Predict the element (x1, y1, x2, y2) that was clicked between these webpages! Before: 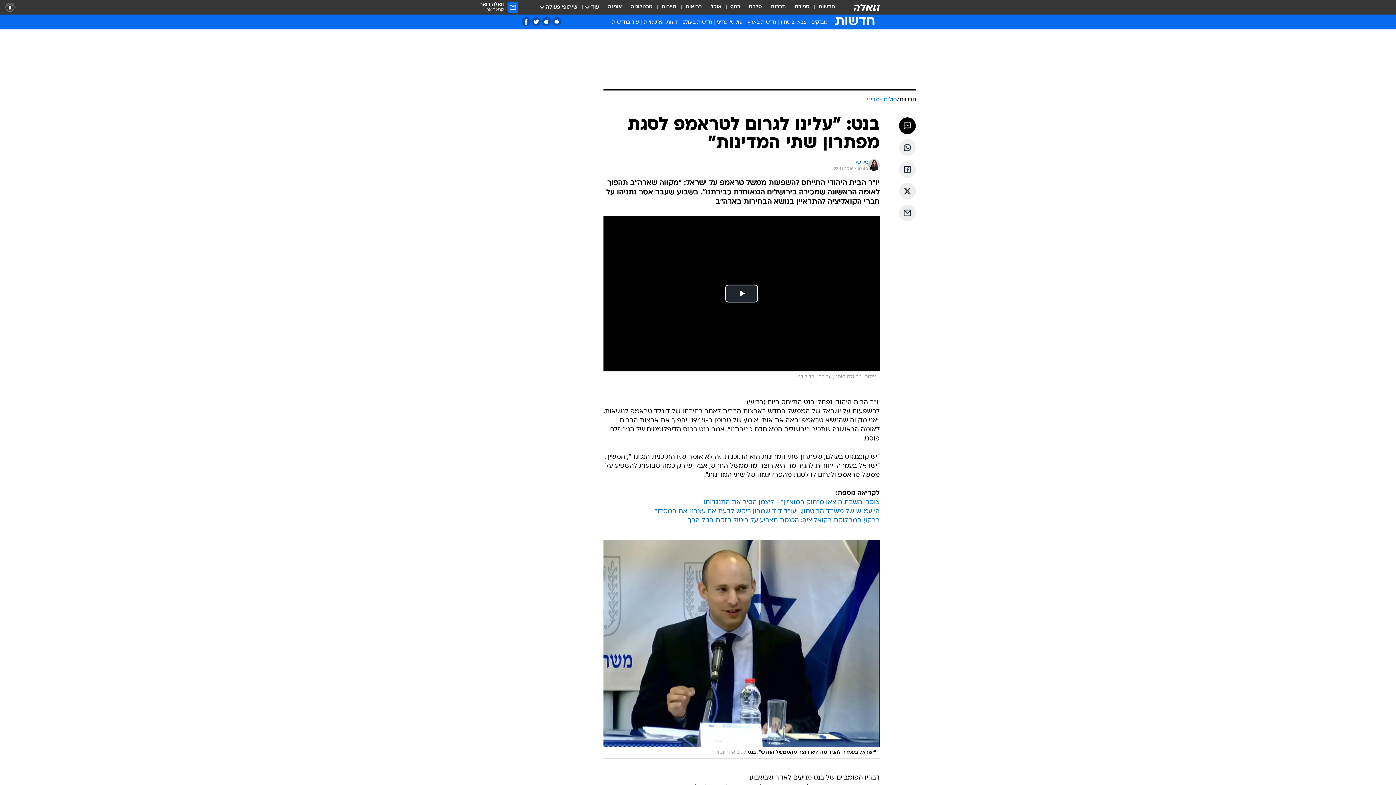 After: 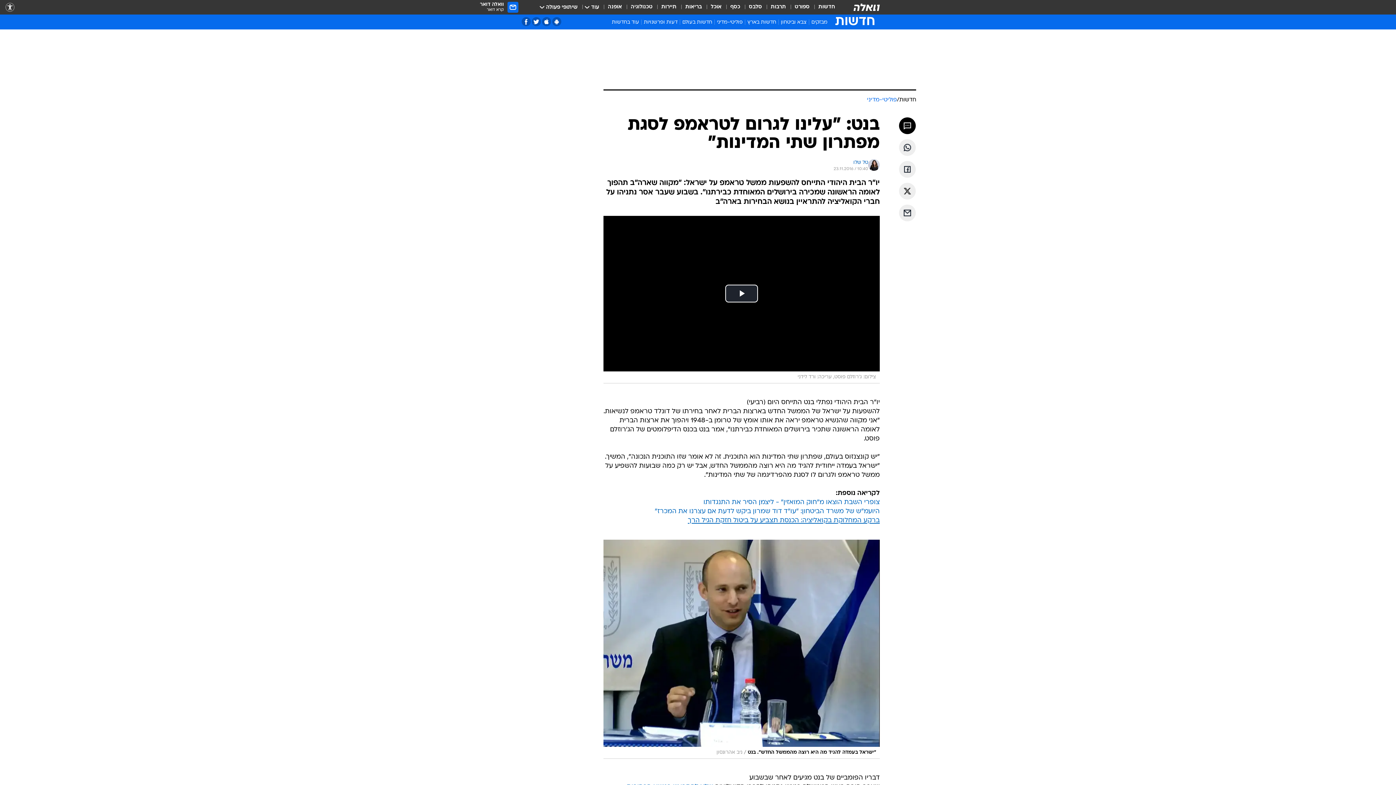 Action: label: ברקע המחלוקת בקואליציה: הכנסת תצביע על ביטול חזקת הגיל הרך bbox: (688, 517, 880, 524)